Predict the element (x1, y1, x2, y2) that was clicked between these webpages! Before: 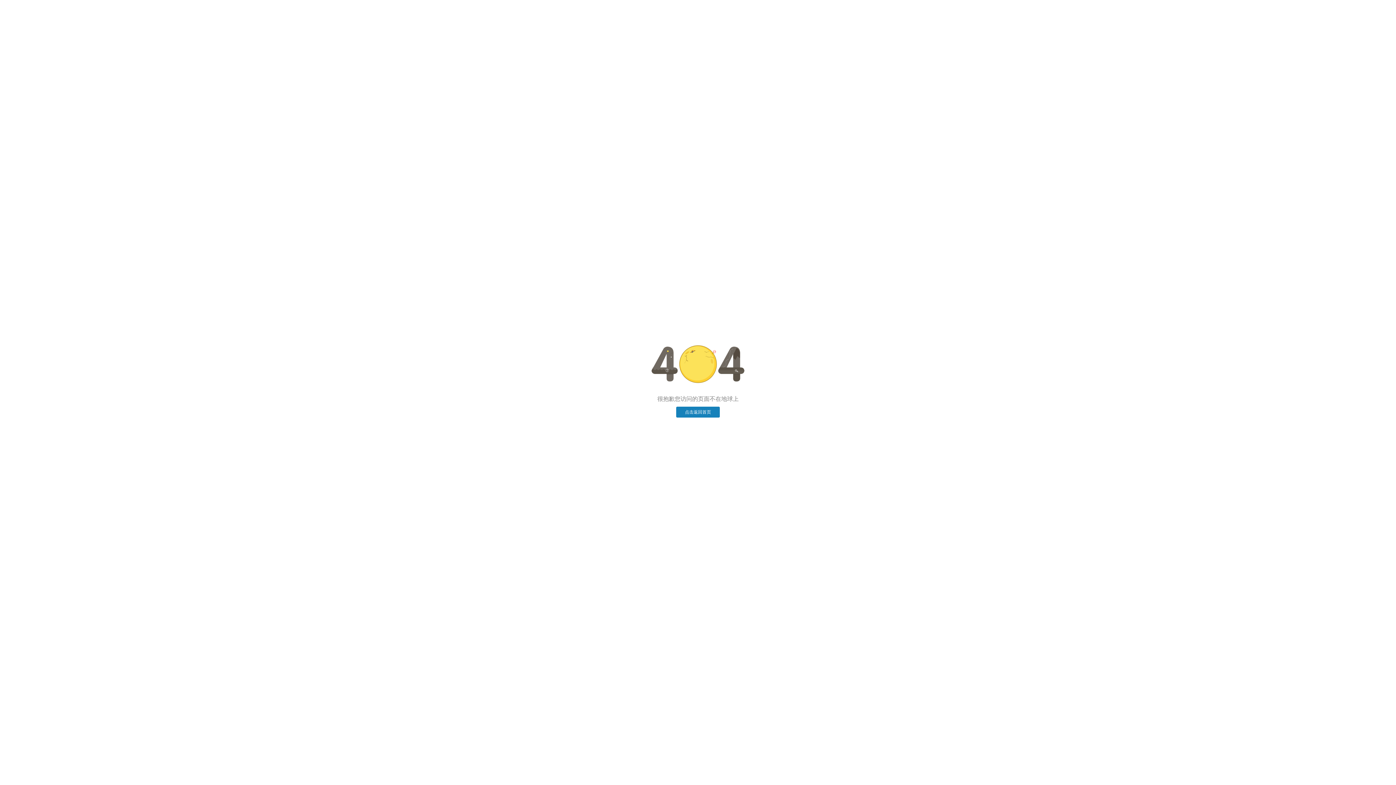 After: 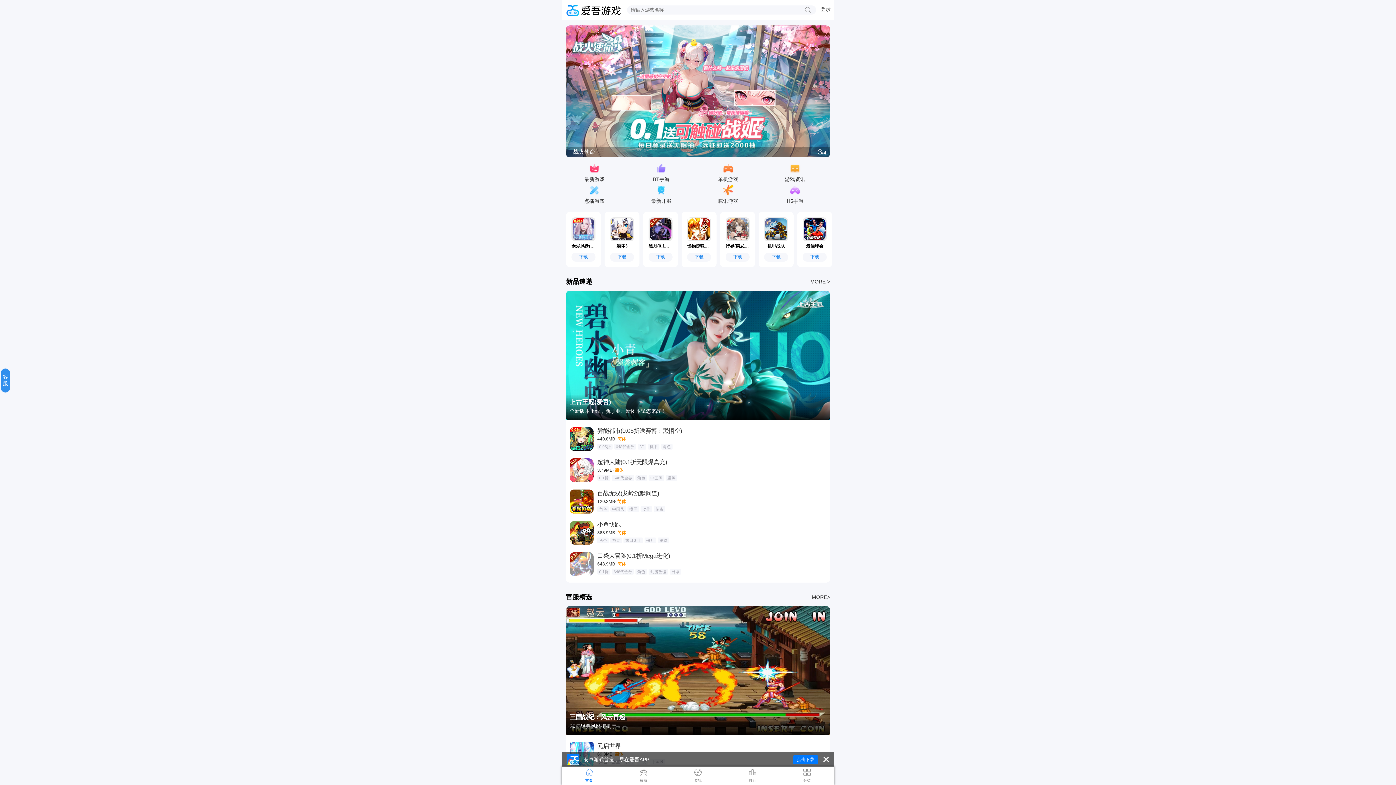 Action: bbox: (676, 406, 720, 417) label: 点击返回首页